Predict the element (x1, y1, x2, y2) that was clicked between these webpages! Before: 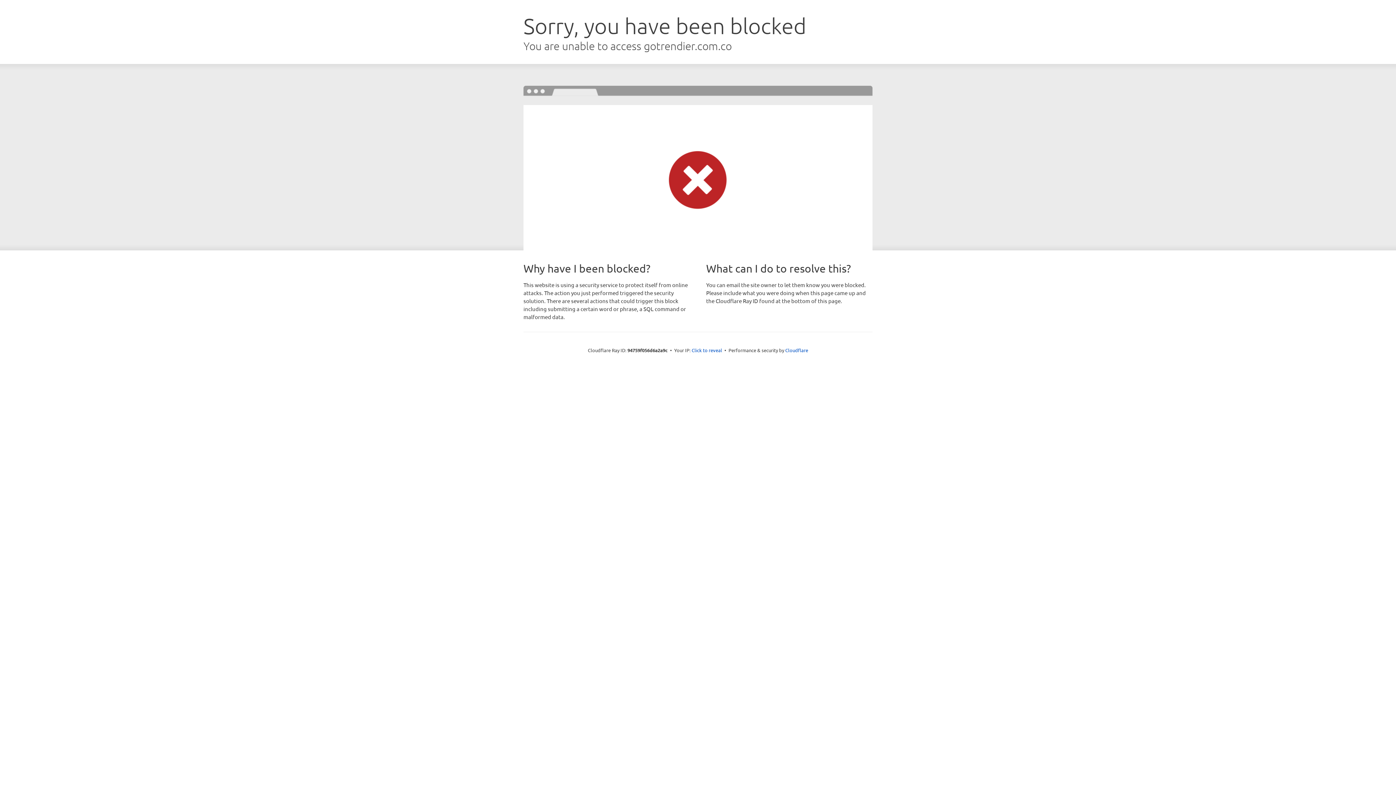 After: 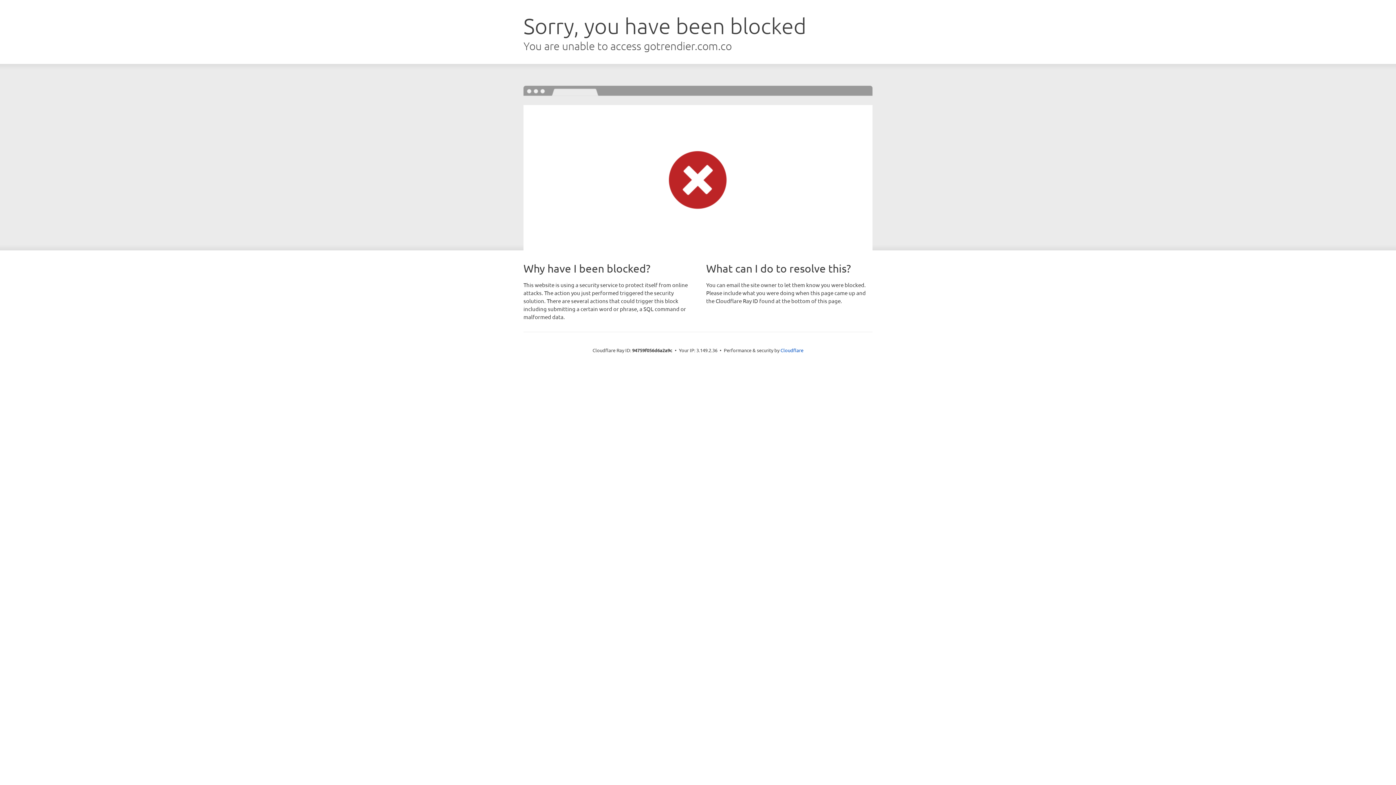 Action: label: Click to reveal bbox: (691, 346, 722, 353)